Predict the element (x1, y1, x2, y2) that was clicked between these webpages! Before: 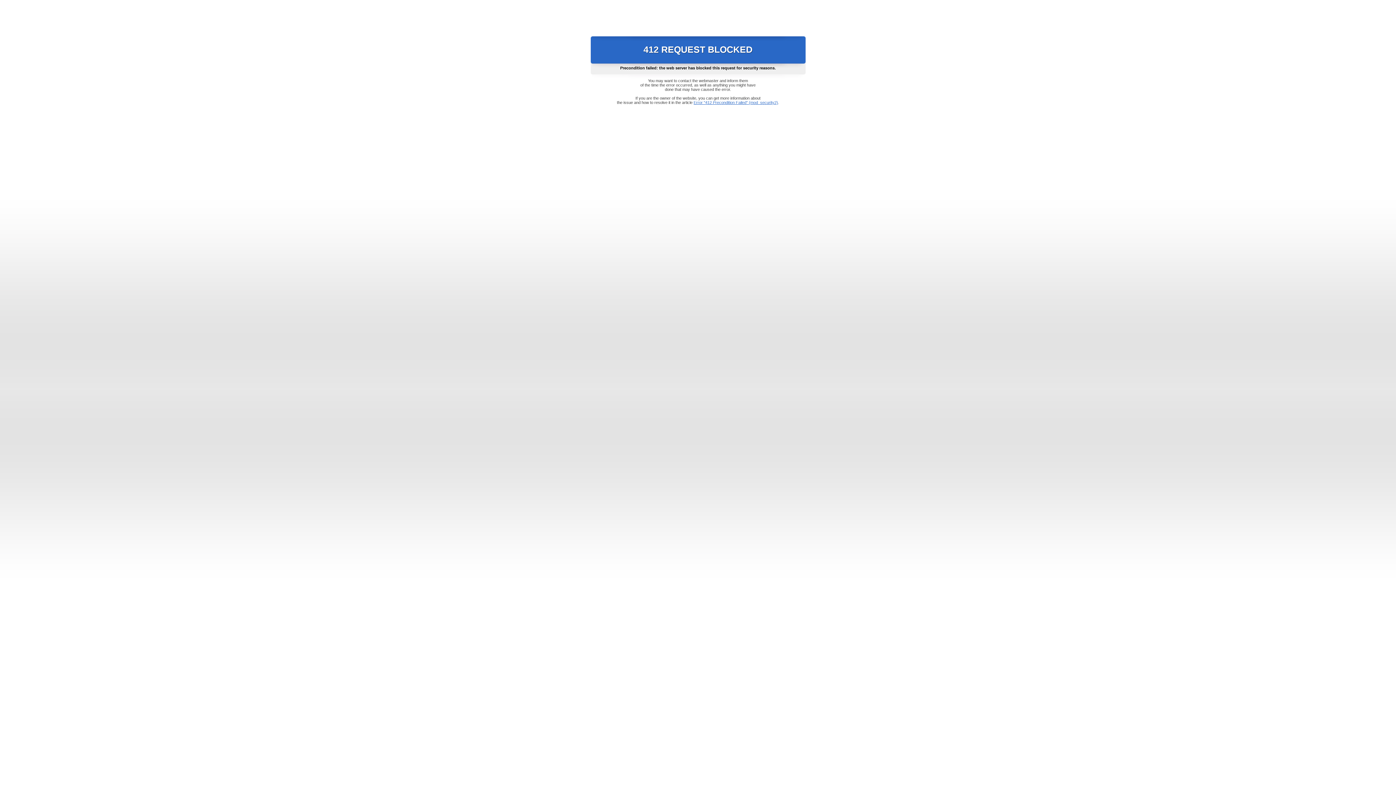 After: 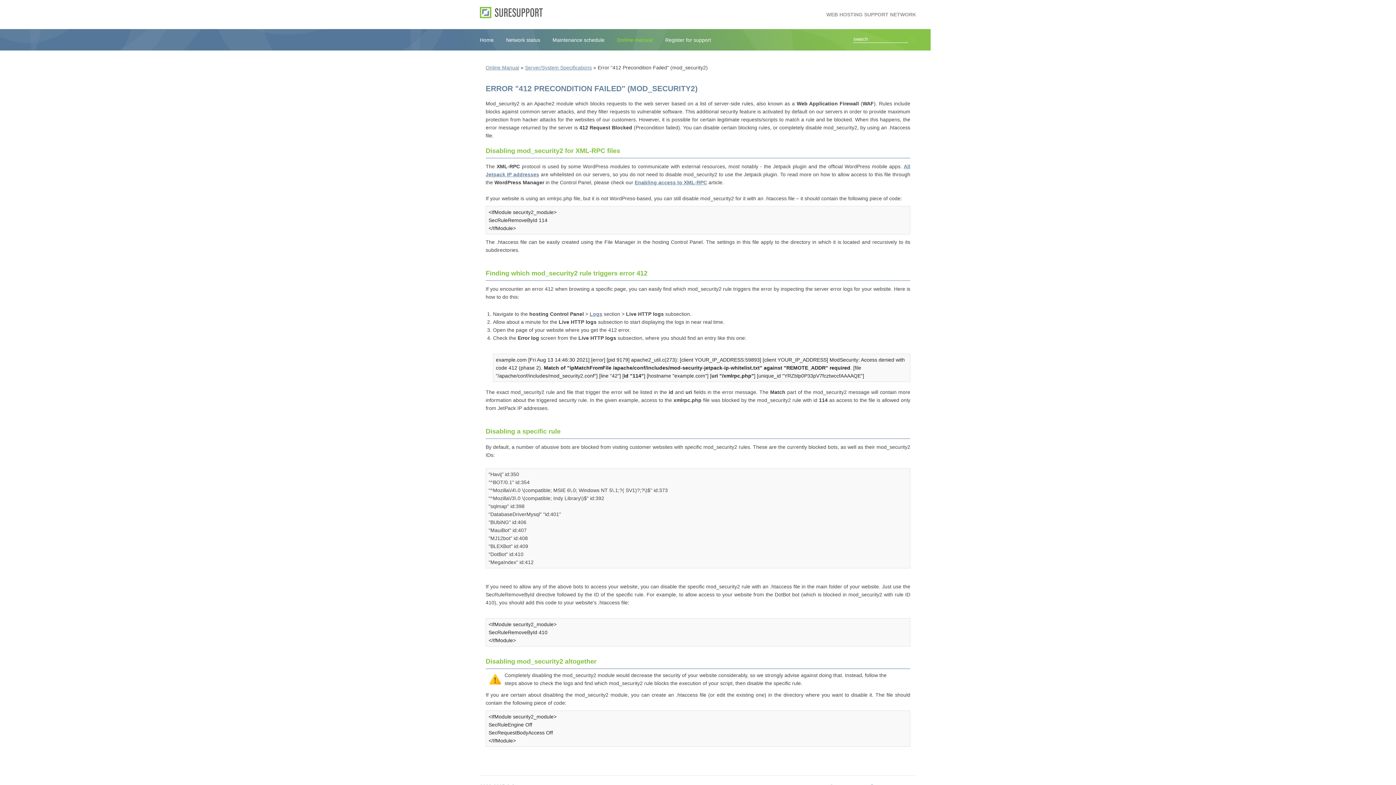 Action: label: Error "412 Precondition Failed" (mod_security2) bbox: (693, 100, 778, 104)